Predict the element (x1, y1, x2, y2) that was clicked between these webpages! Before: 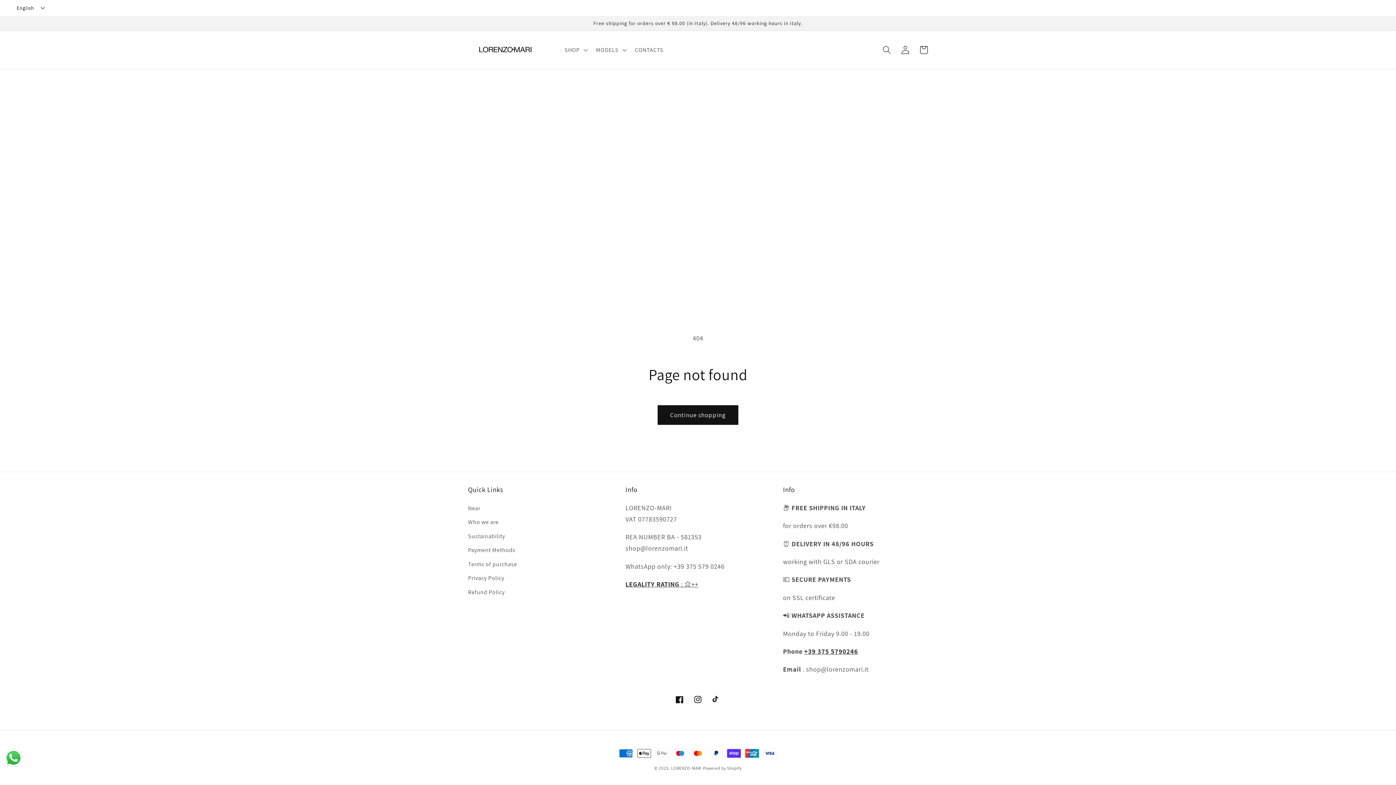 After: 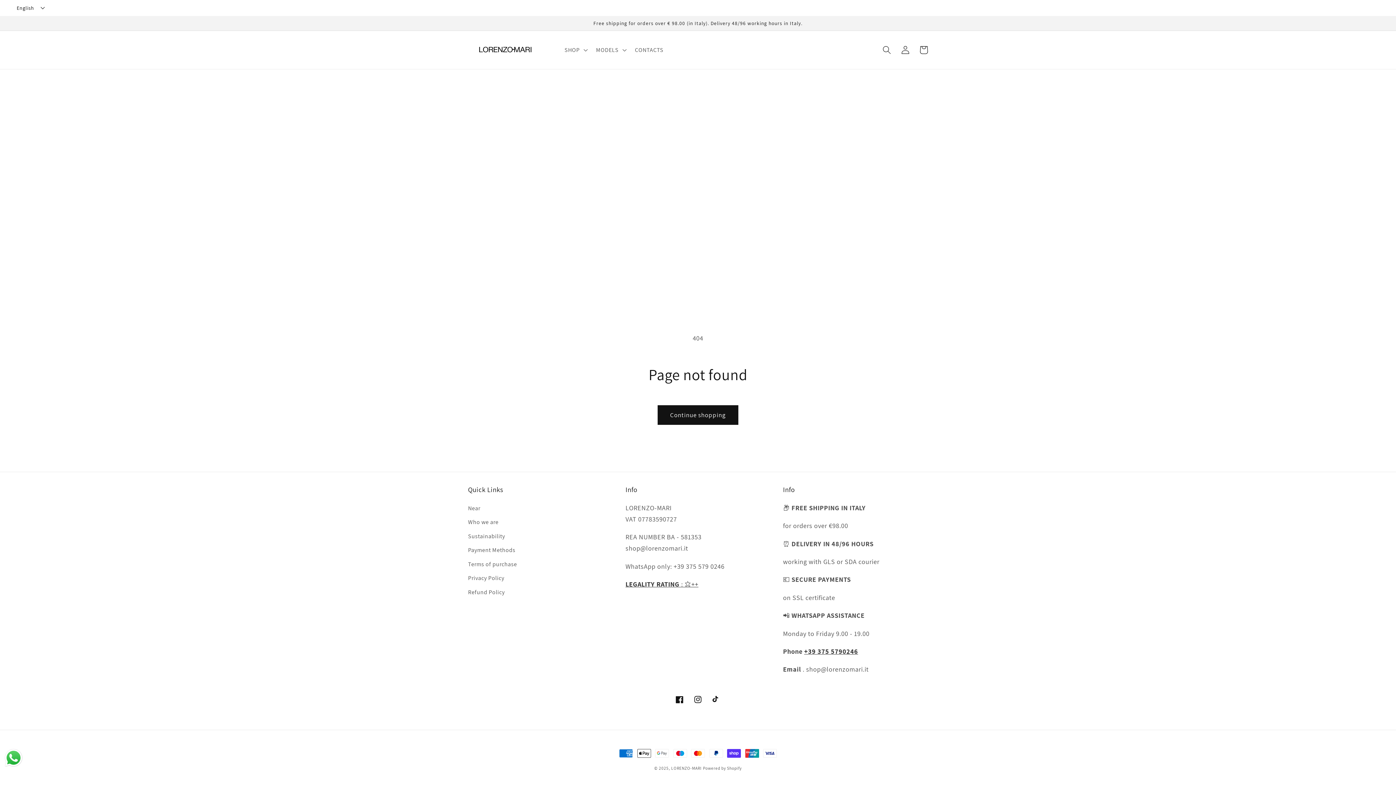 Action: bbox: (3, 748, 23, 768) label: Send a message via WhatsApp